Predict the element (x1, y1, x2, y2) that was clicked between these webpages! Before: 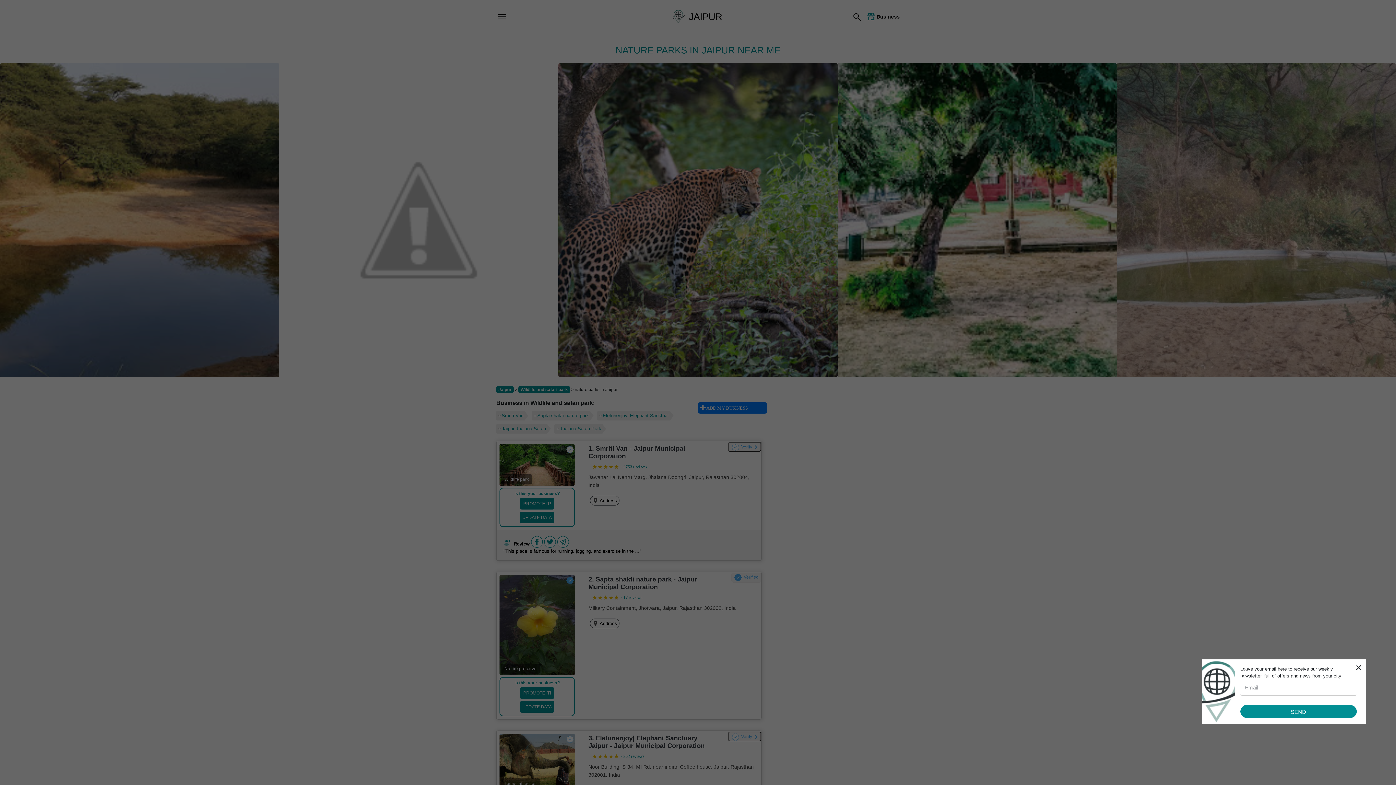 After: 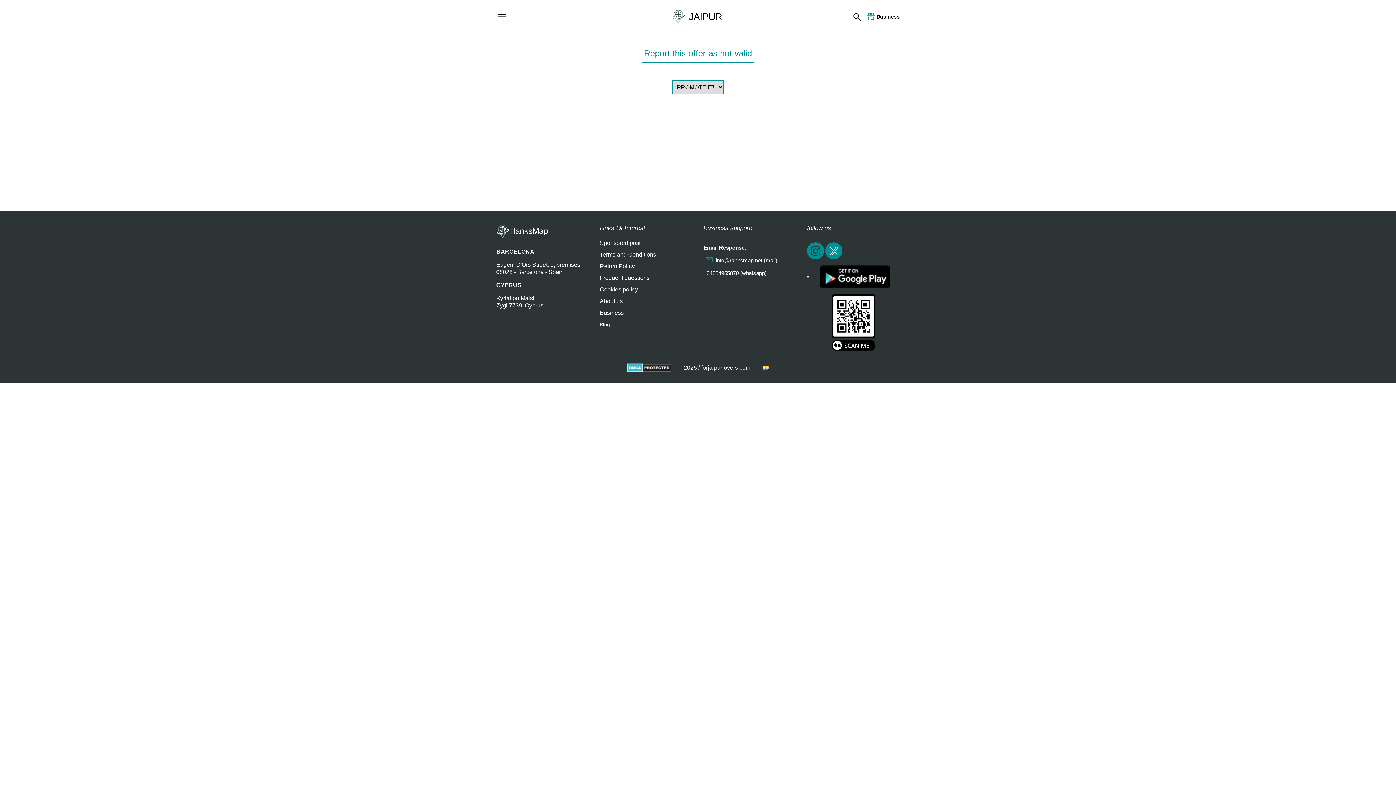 Action: label: UPDATE DATA bbox: (519, 512, 554, 523)